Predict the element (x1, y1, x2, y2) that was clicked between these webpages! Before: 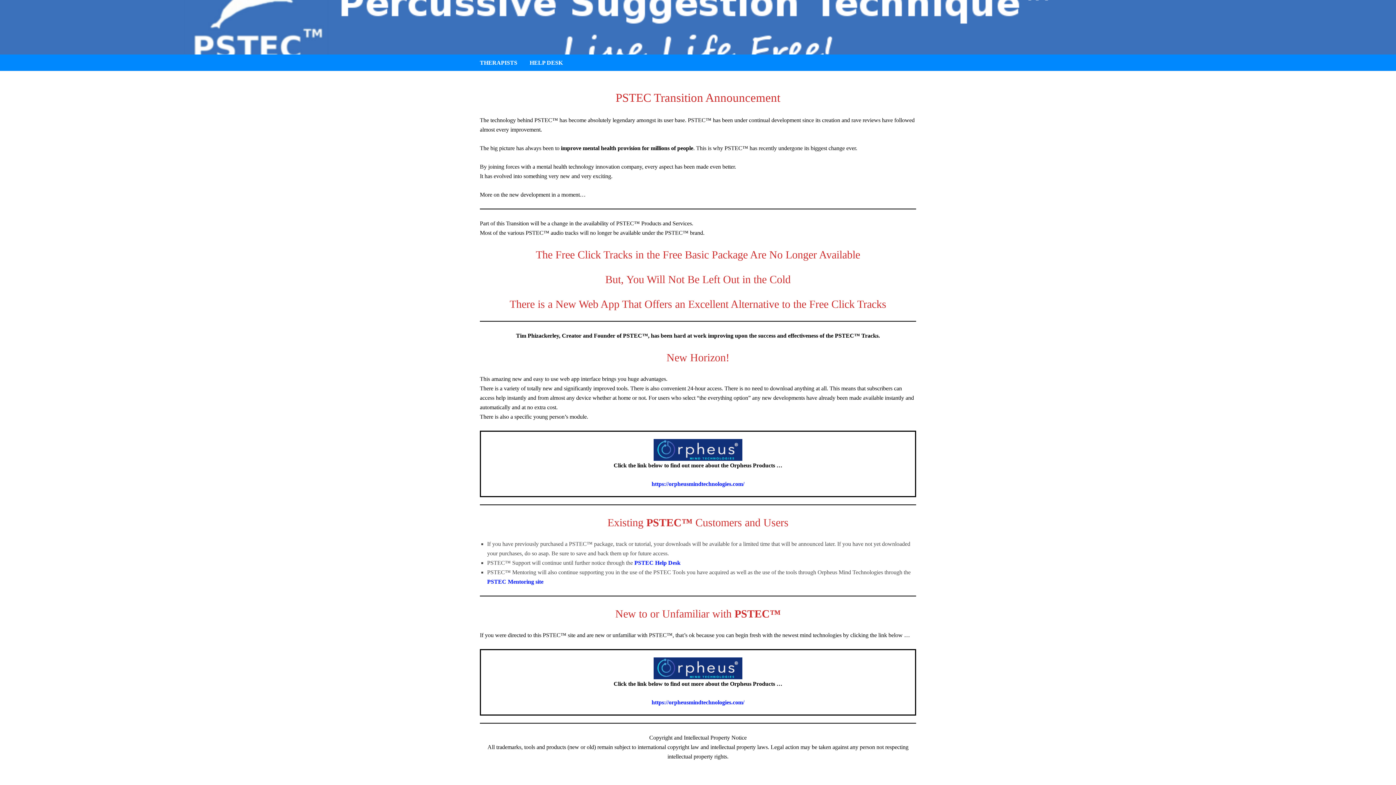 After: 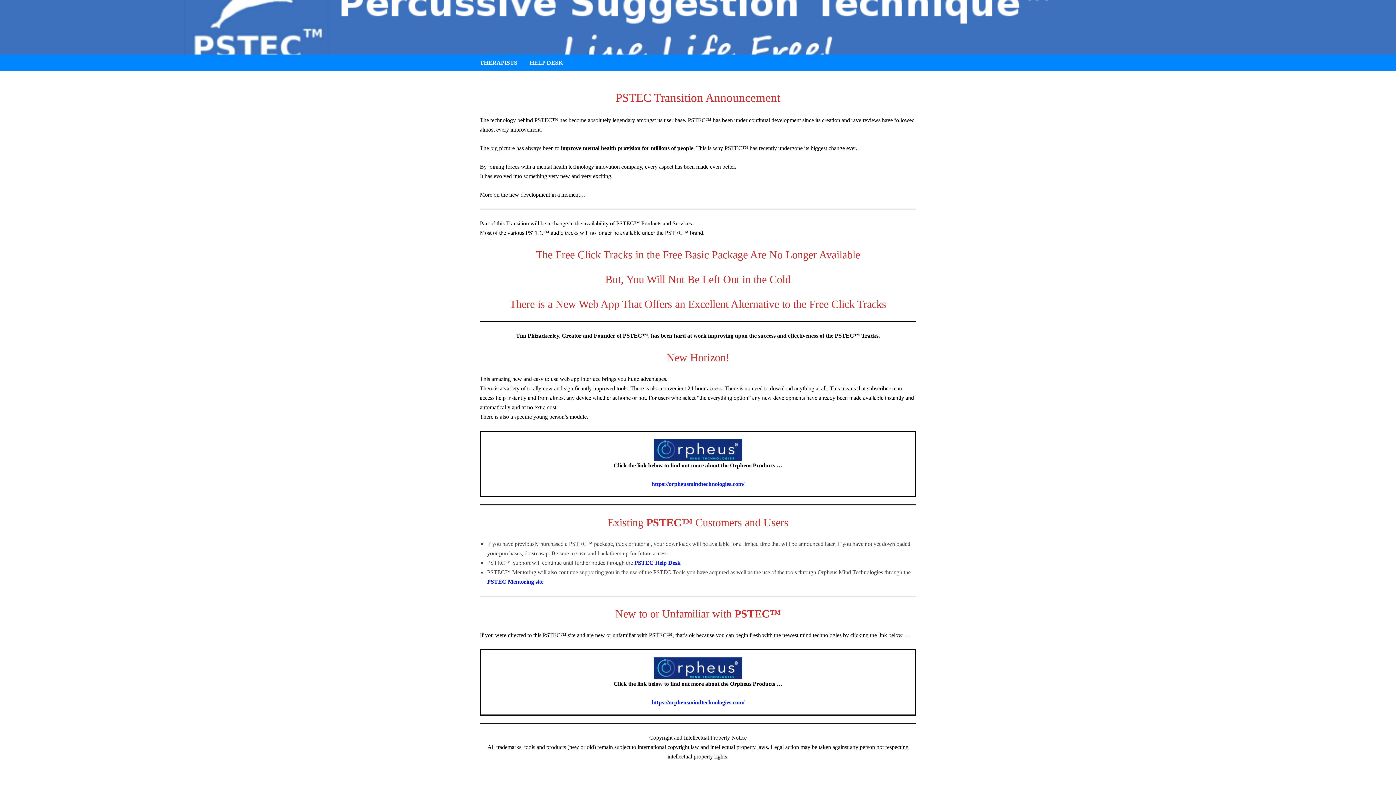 Action: label: https://orpheusmindtechnologies.com/ bbox: (651, 481, 744, 487)